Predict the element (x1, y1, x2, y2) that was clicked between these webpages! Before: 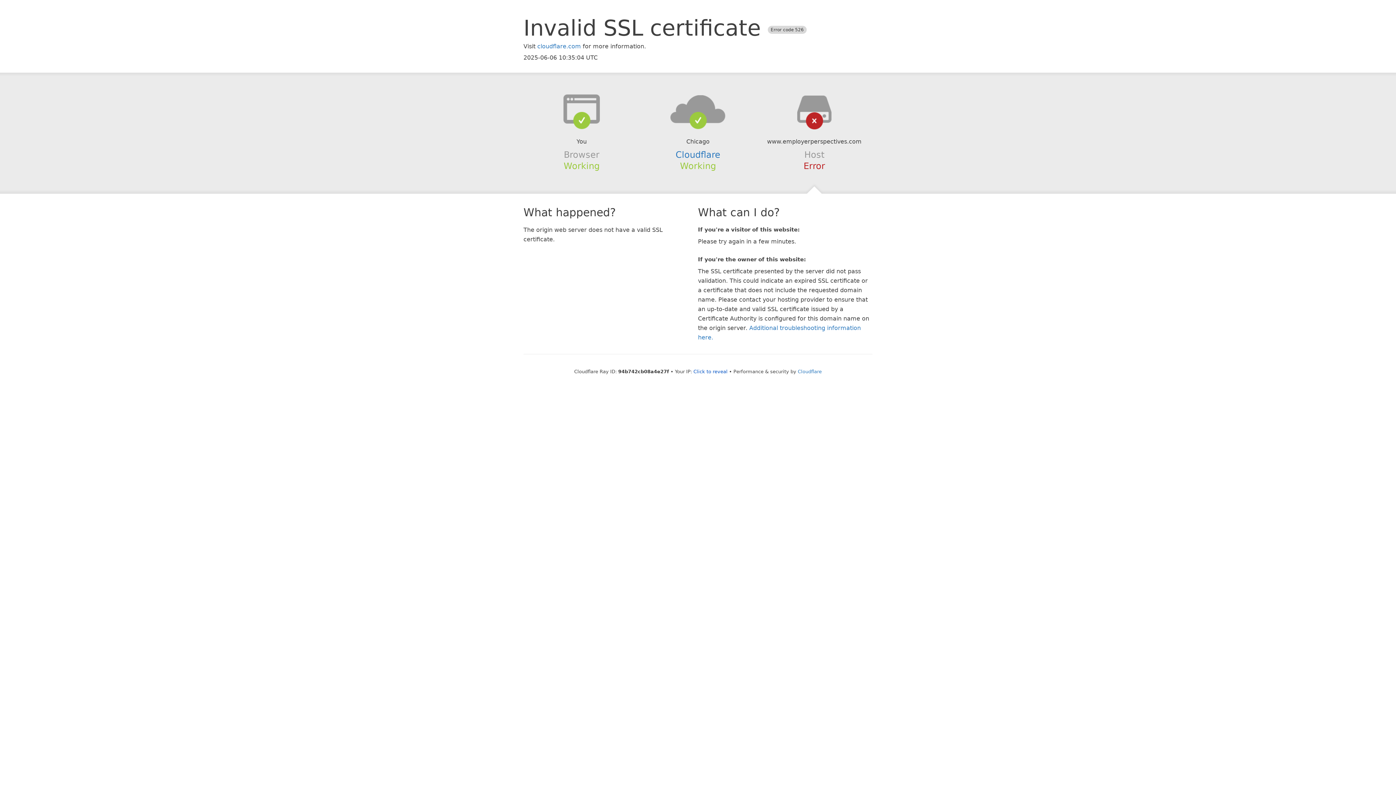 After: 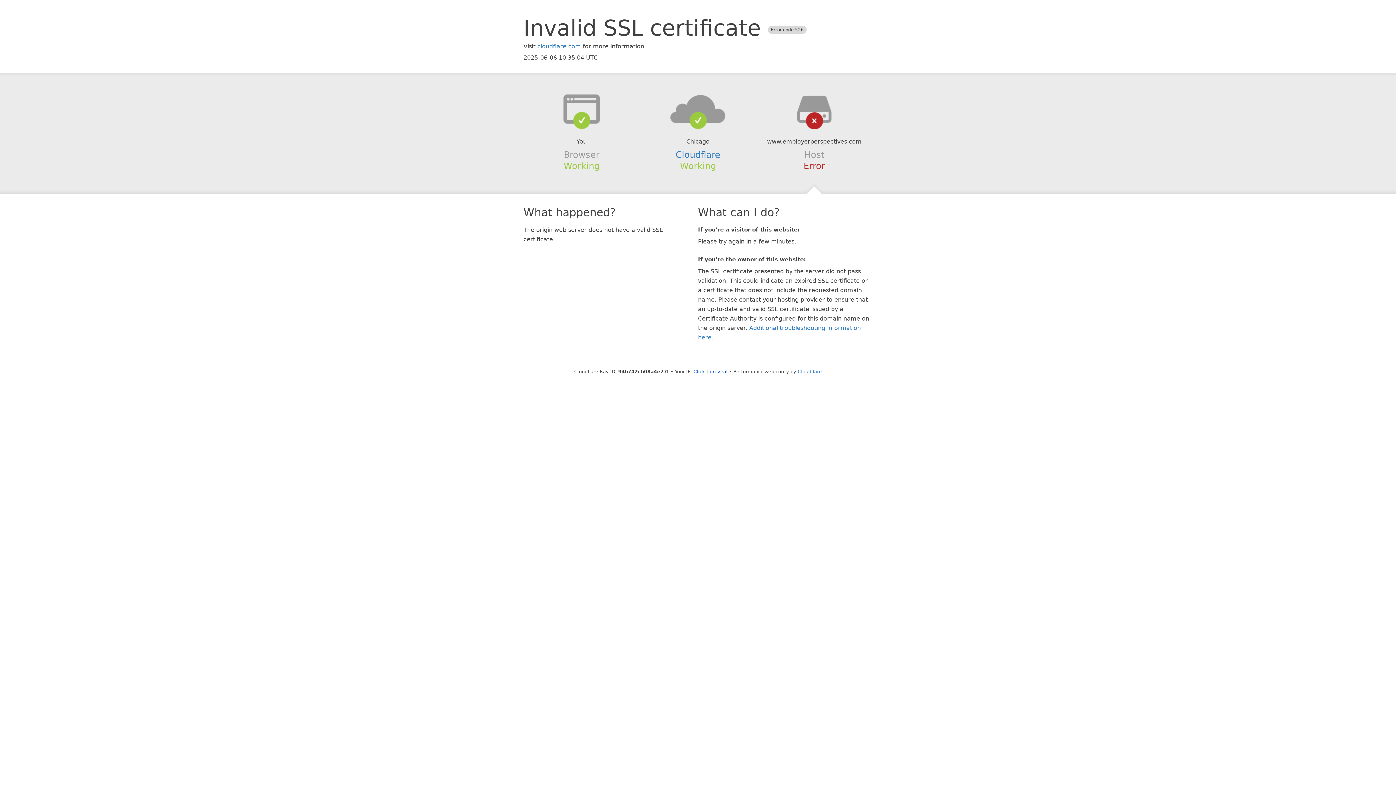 Action: bbox: (639, 94, 756, 123)